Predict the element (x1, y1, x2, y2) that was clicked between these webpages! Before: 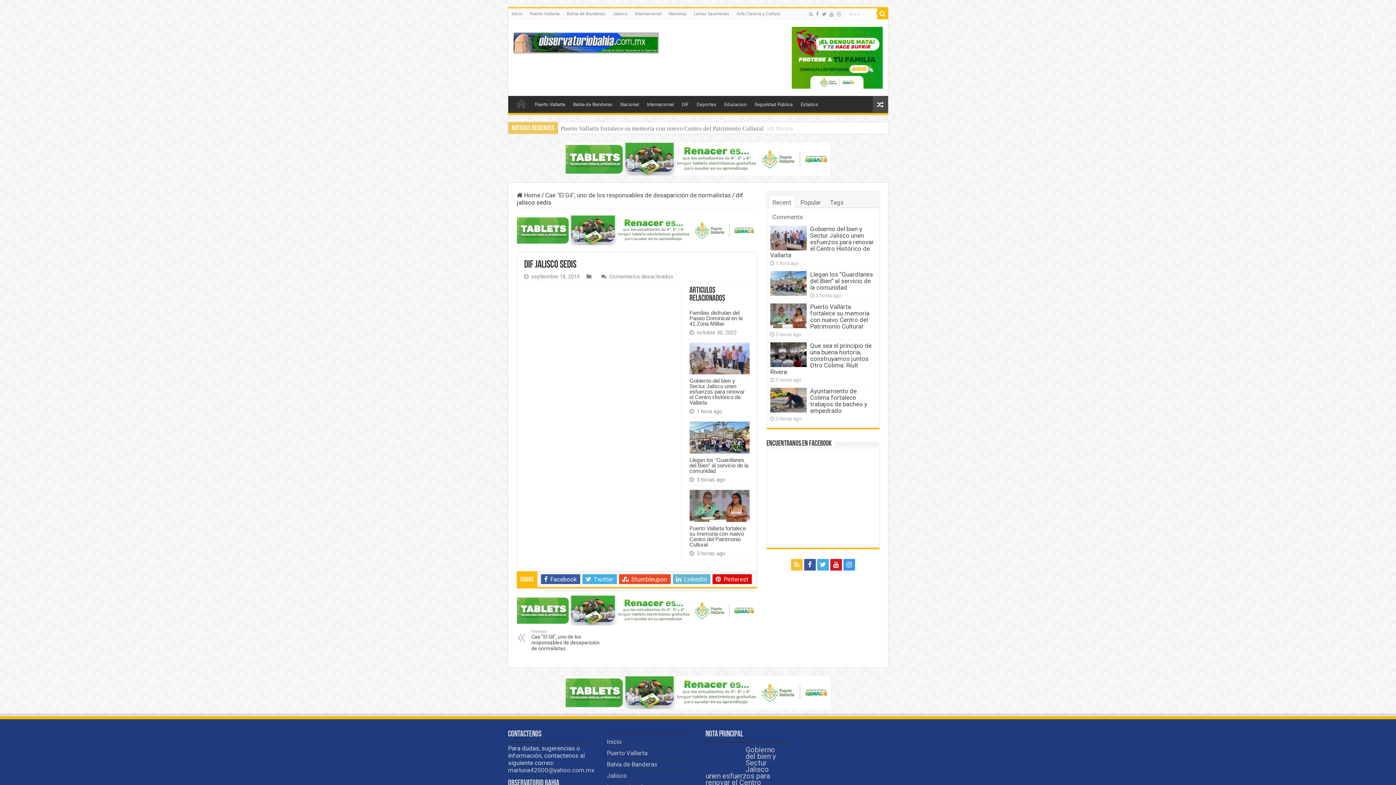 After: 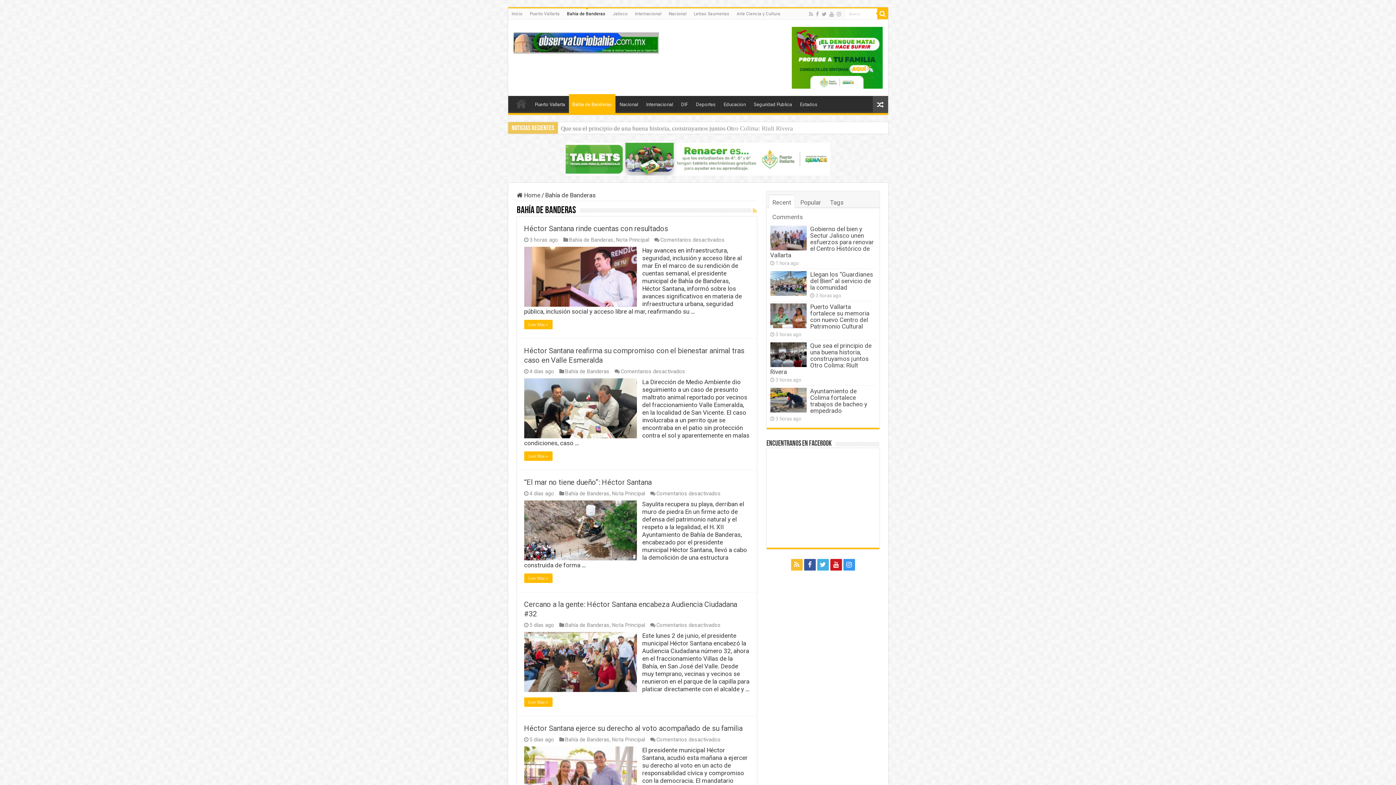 Action: bbox: (563, 8, 609, 19) label: Bahía de Banderas